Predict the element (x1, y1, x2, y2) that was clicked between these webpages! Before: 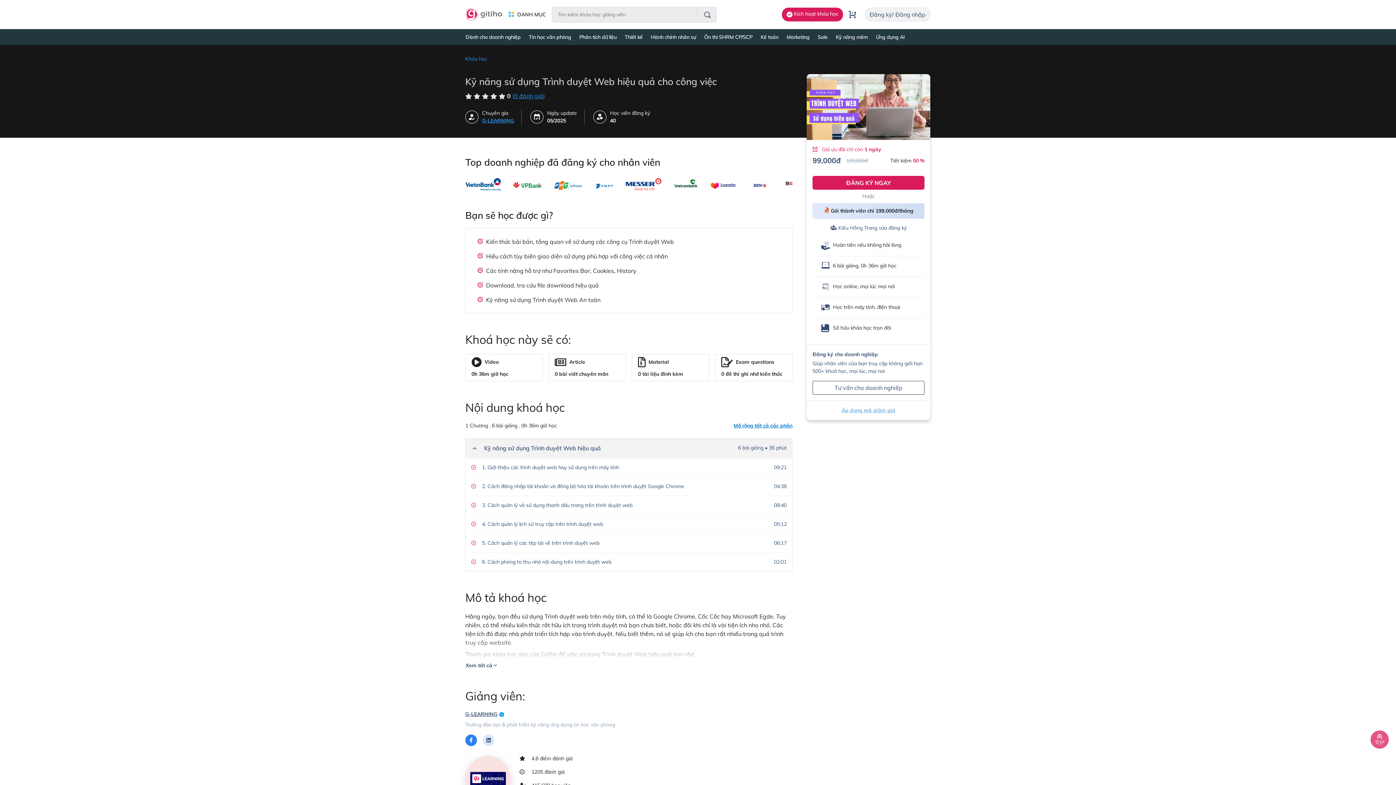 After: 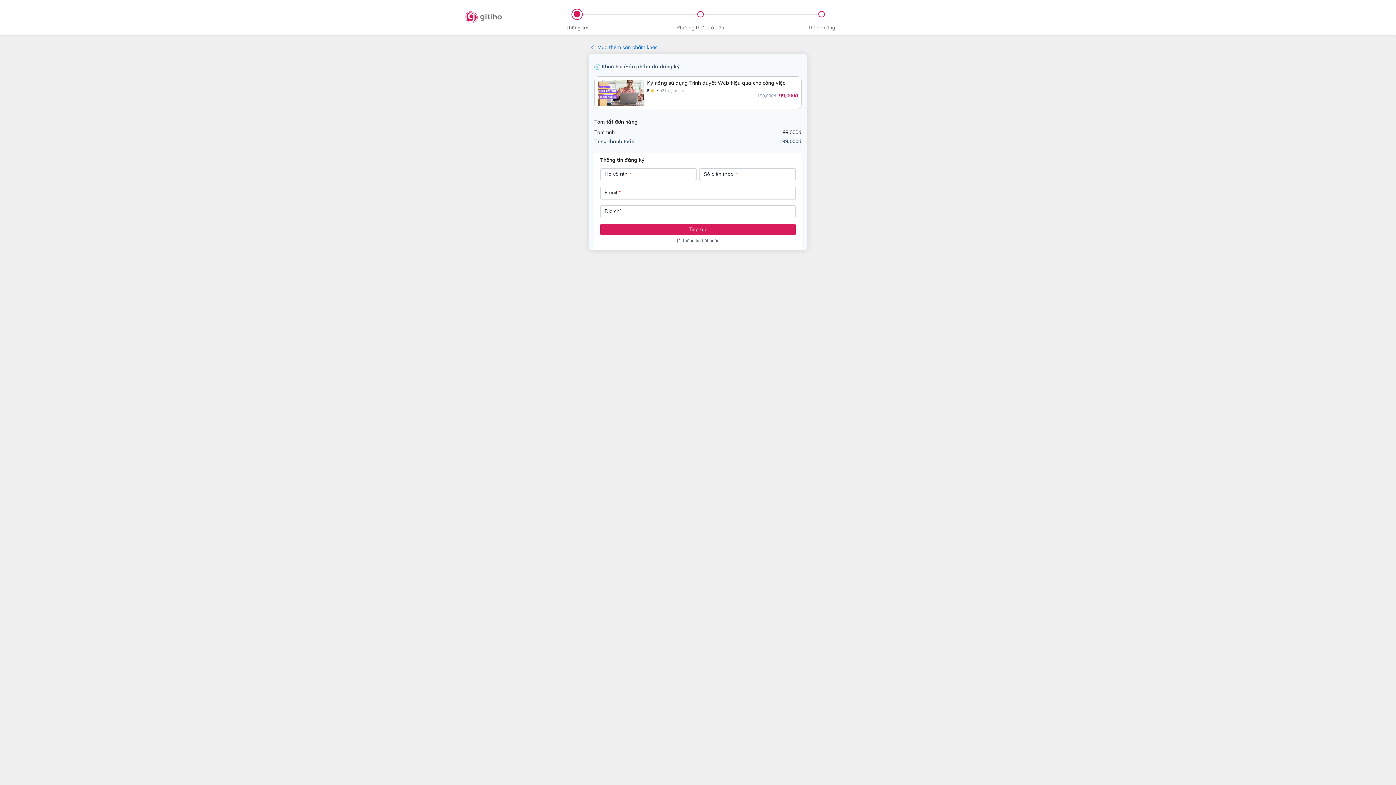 Action: label: ĐĂNG KÝ NGAY bbox: (812, 176, 924, 189)